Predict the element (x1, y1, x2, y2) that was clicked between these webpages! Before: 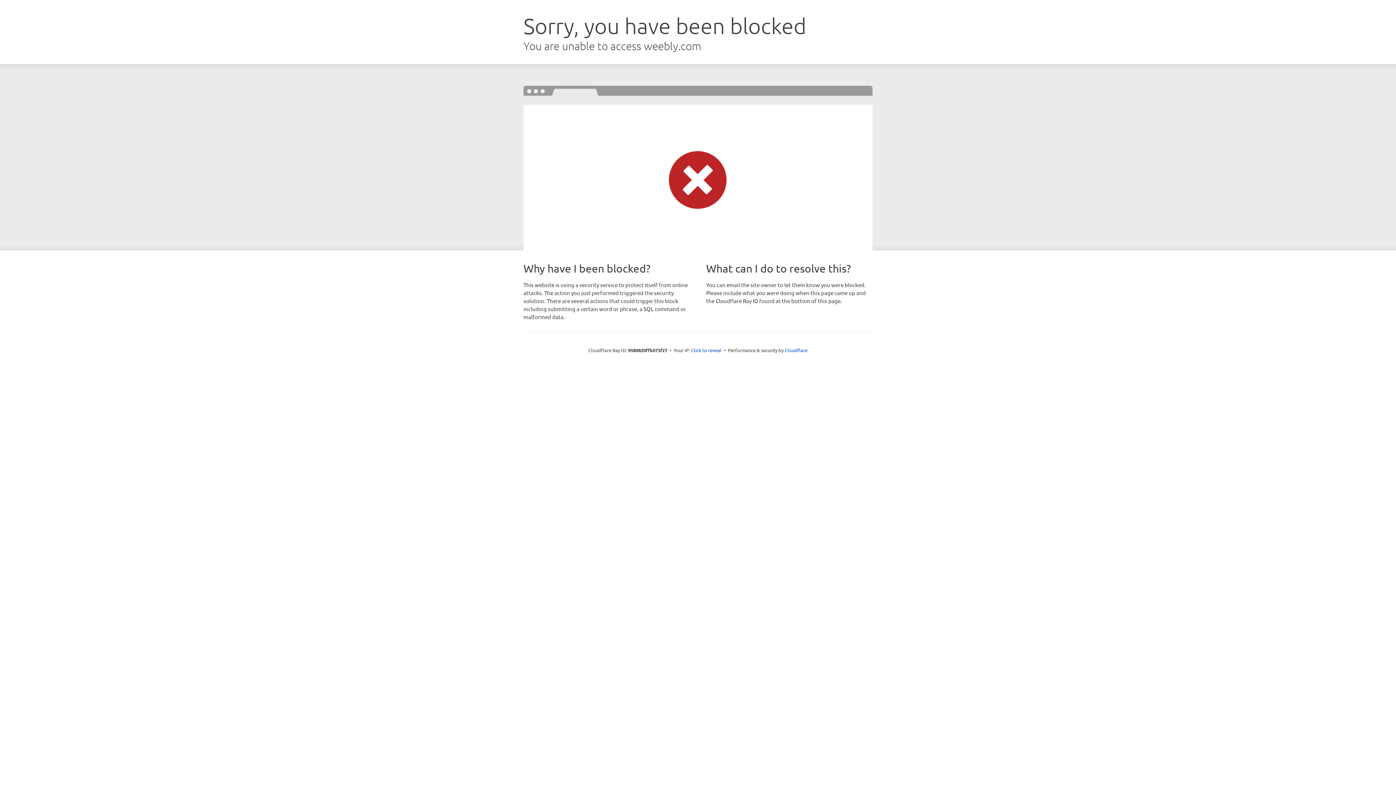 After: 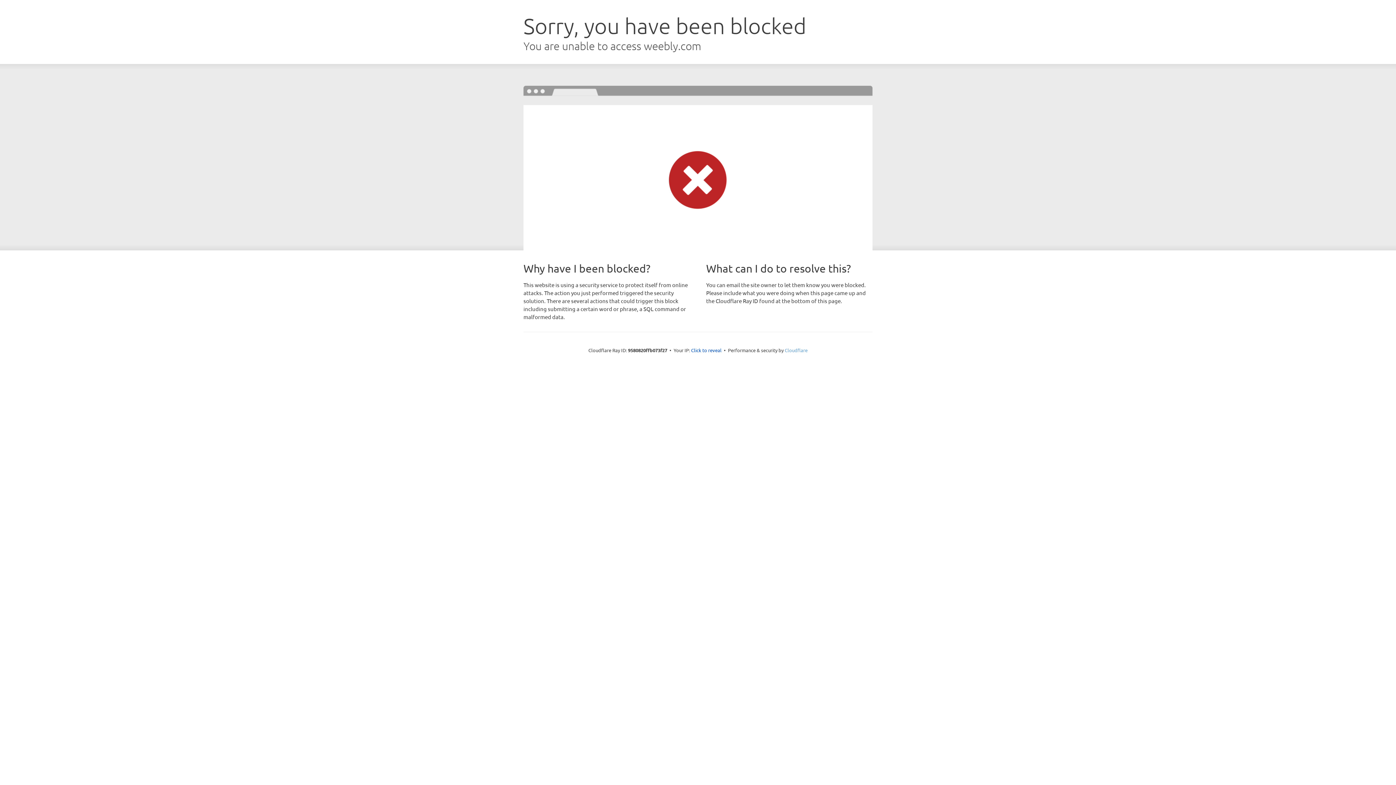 Action: bbox: (784, 347, 807, 353) label: Cloudflare